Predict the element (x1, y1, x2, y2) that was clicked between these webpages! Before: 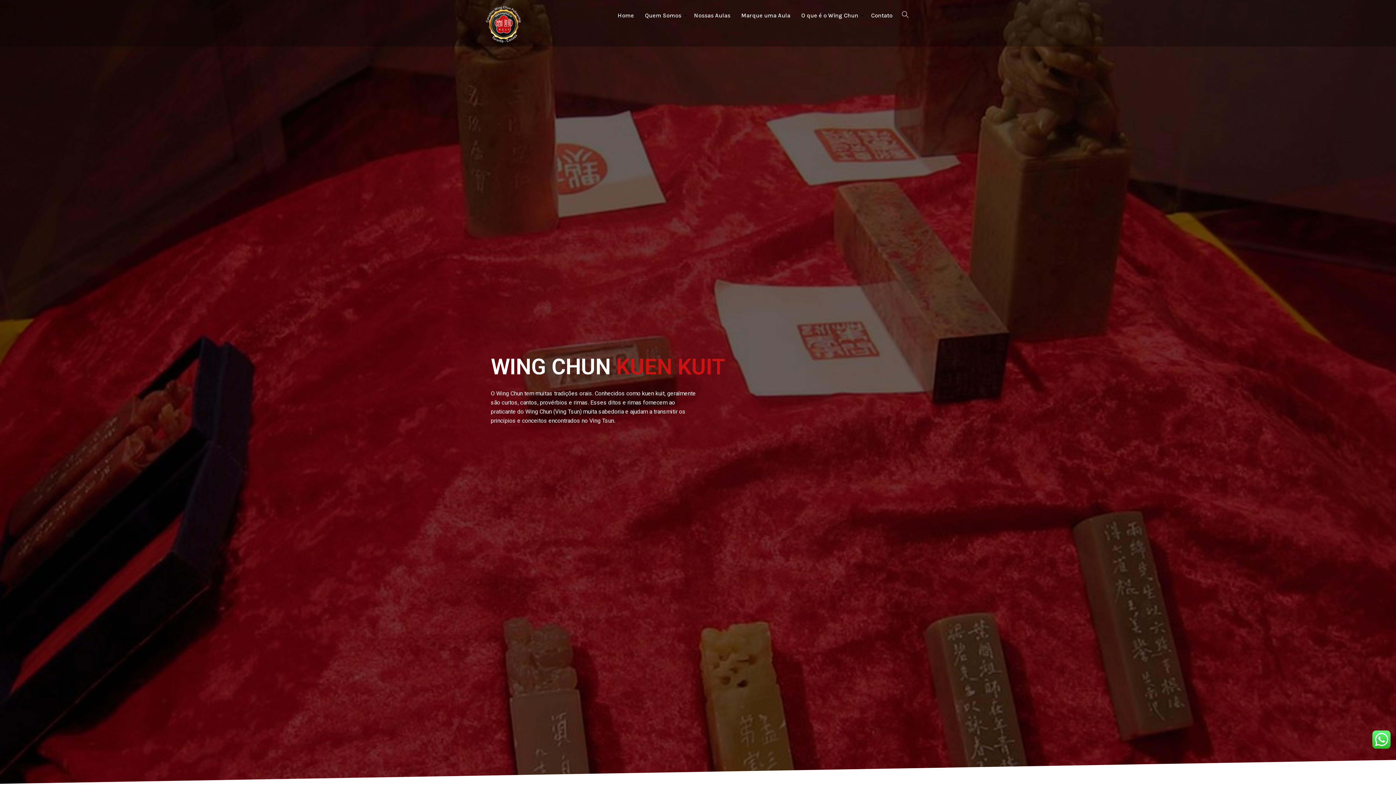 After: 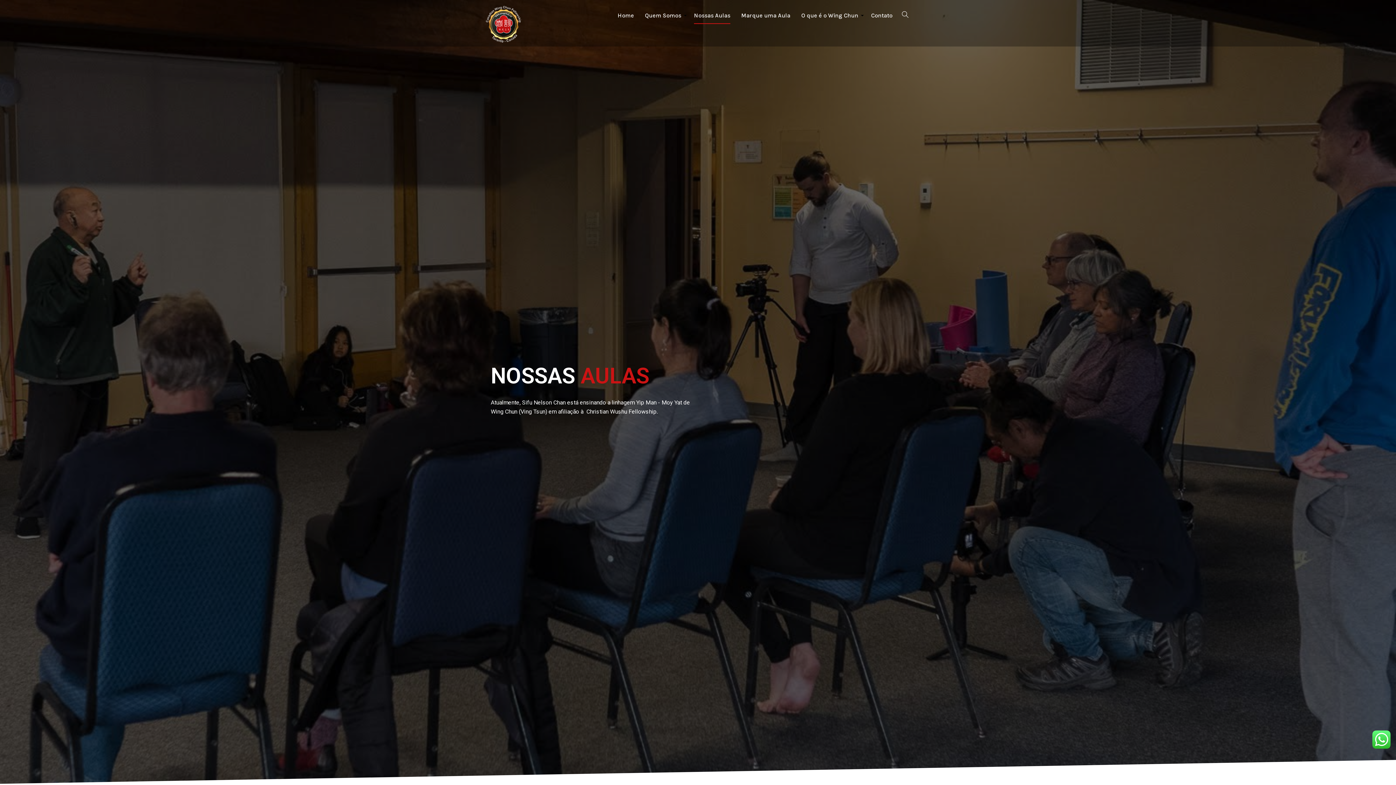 Action: label: Nossas Aulas bbox: (694, 7, 730, 23)